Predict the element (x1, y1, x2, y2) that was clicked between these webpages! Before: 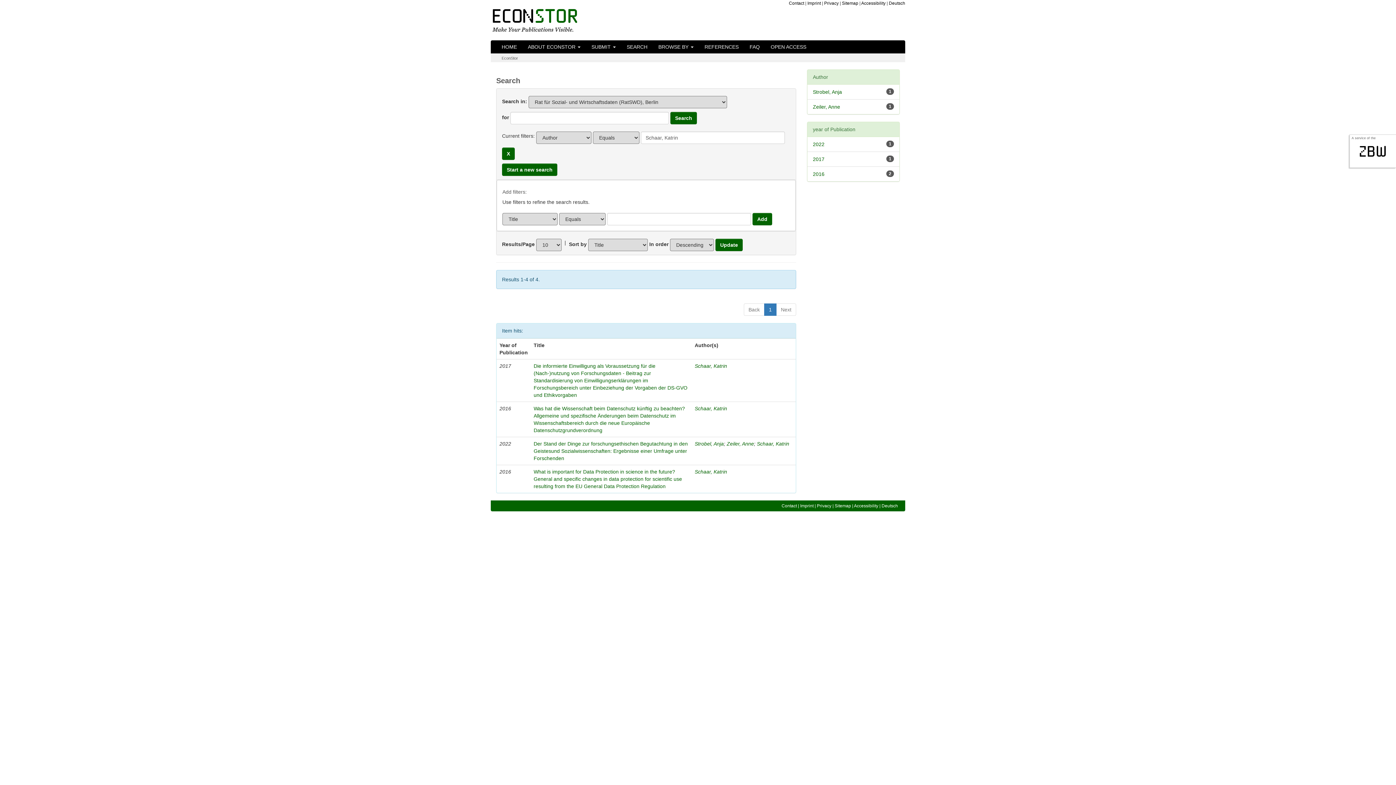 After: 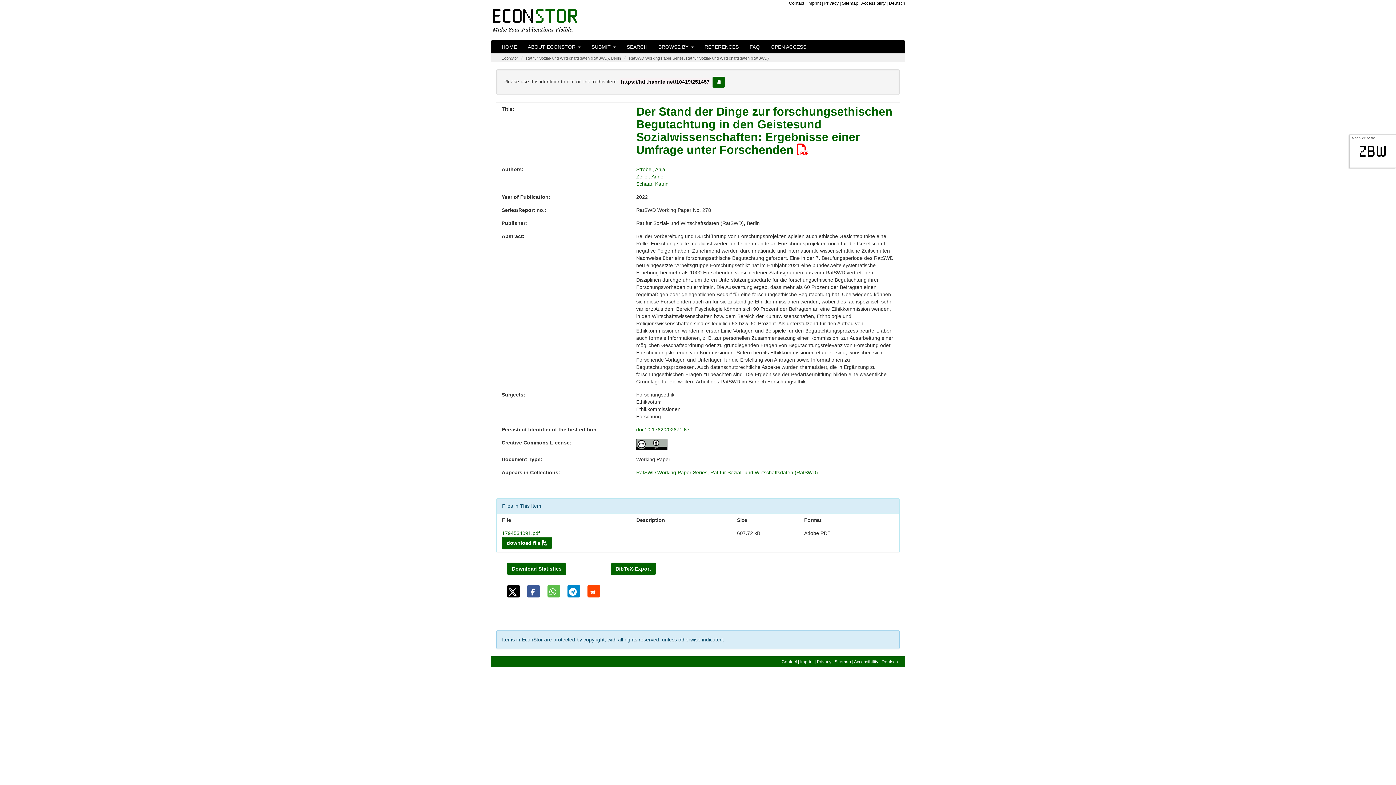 Action: bbox: (533, 441, 688, 461) label: Der Stand der Dinge zur forschungsethischen Begutachtung in den Geistesund Sozialwissenschaften: Ergebnisse einer Umfrage unter Forschenden